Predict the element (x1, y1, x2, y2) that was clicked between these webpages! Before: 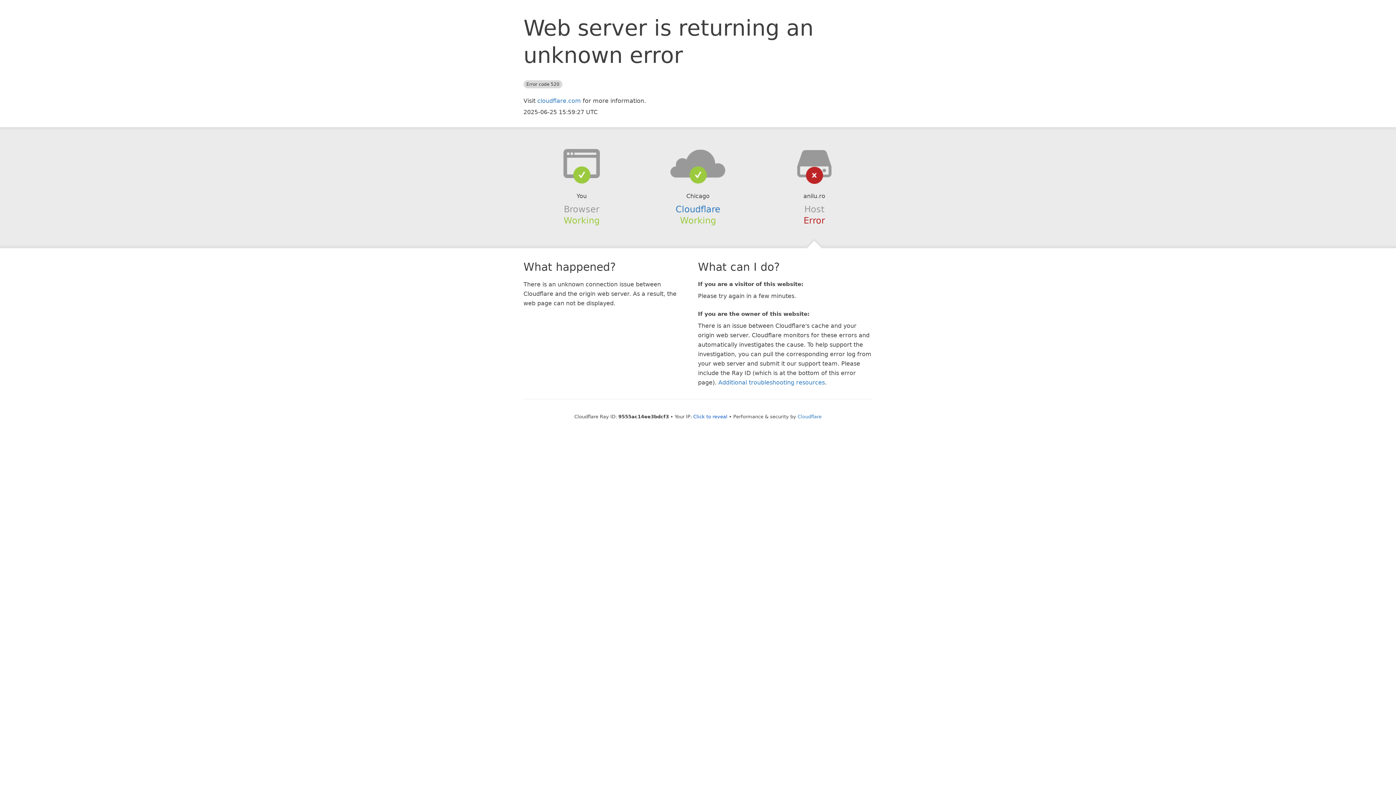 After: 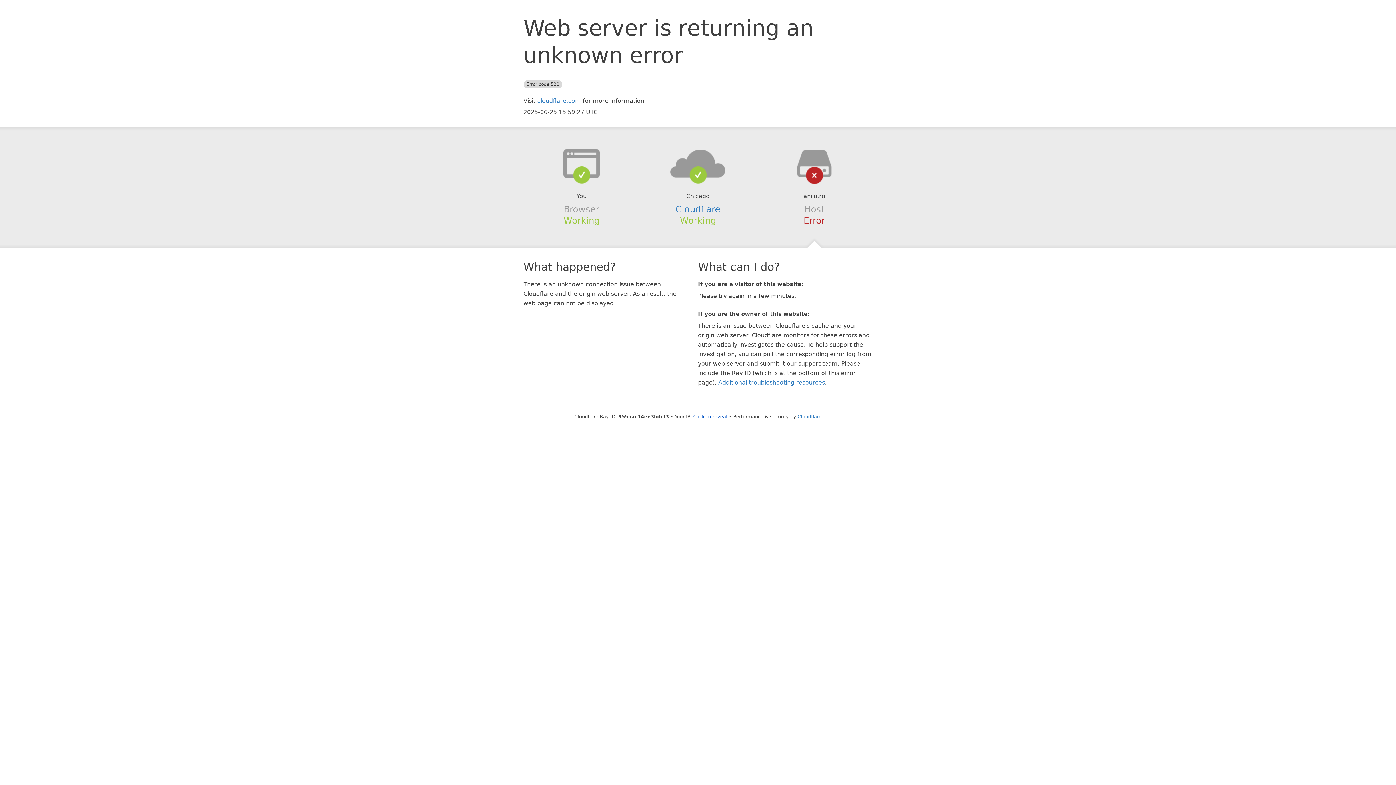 Action: bbox: (639, 148, 756, 178)